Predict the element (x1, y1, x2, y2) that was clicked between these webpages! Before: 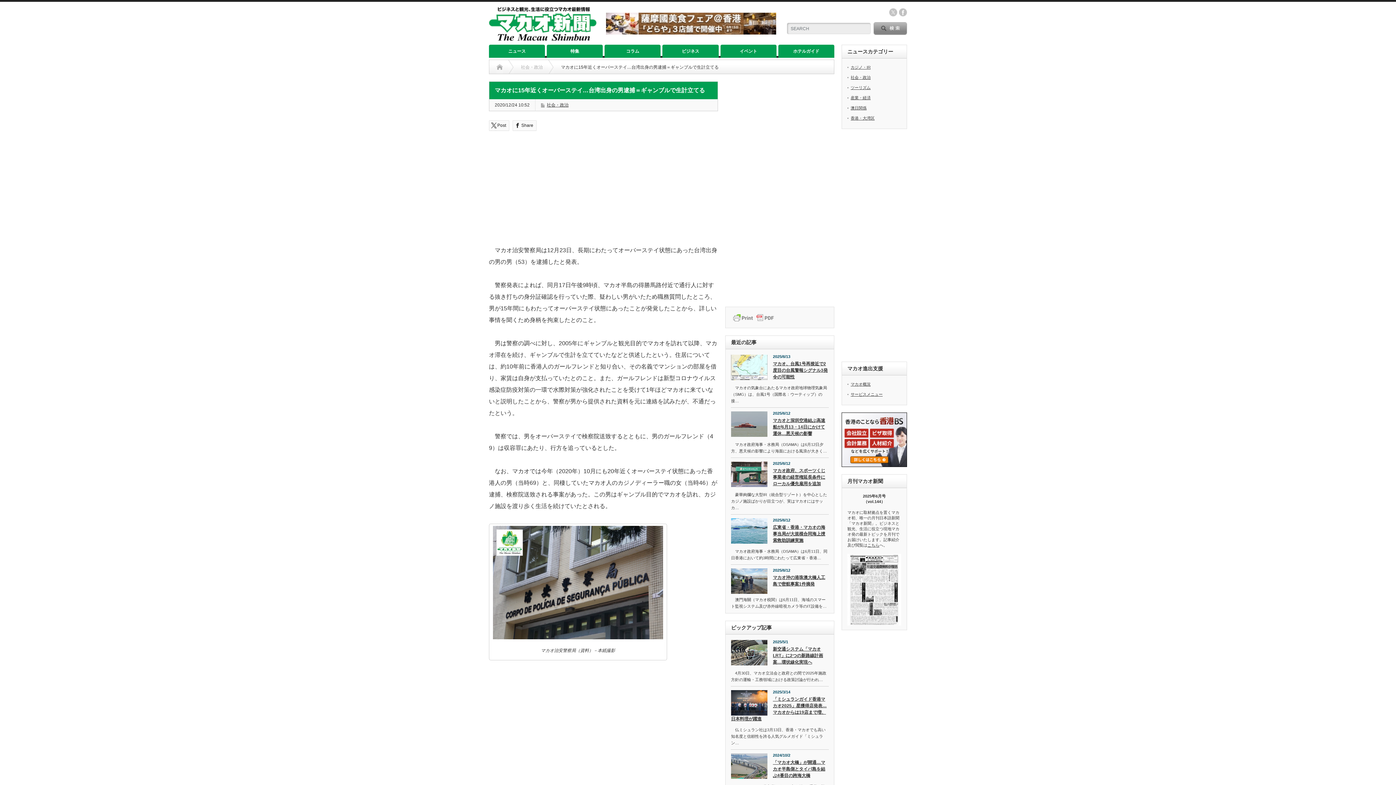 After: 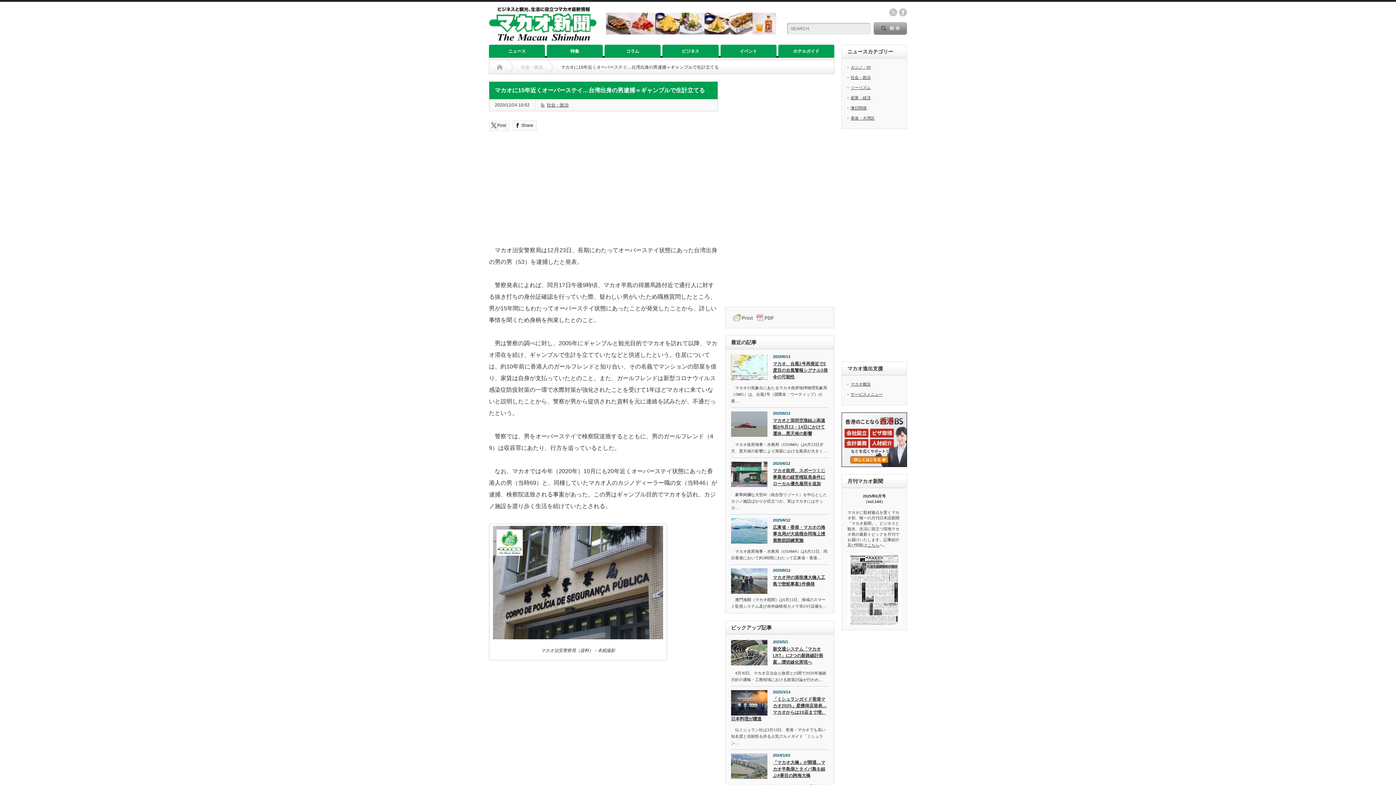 Action: bbox: (606, 29, 776, 35)